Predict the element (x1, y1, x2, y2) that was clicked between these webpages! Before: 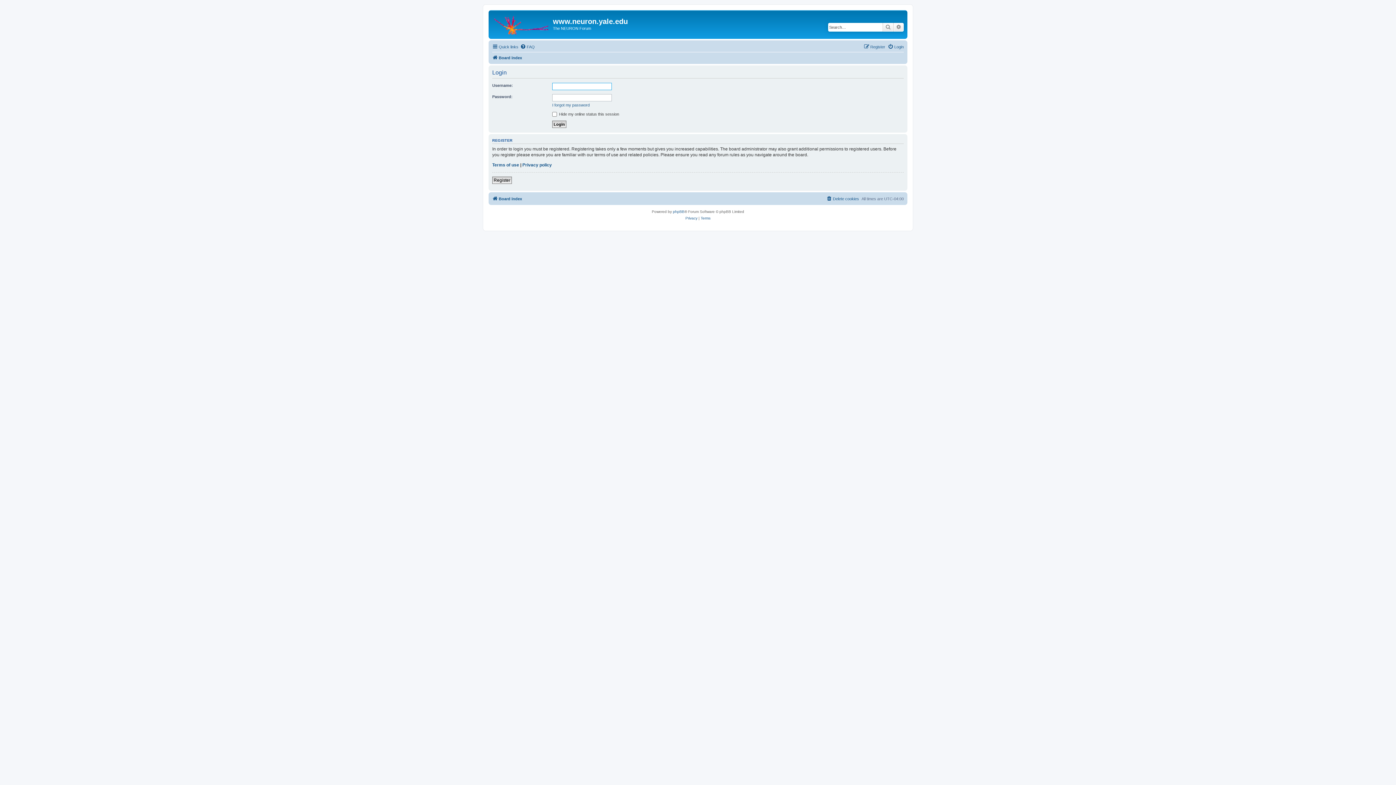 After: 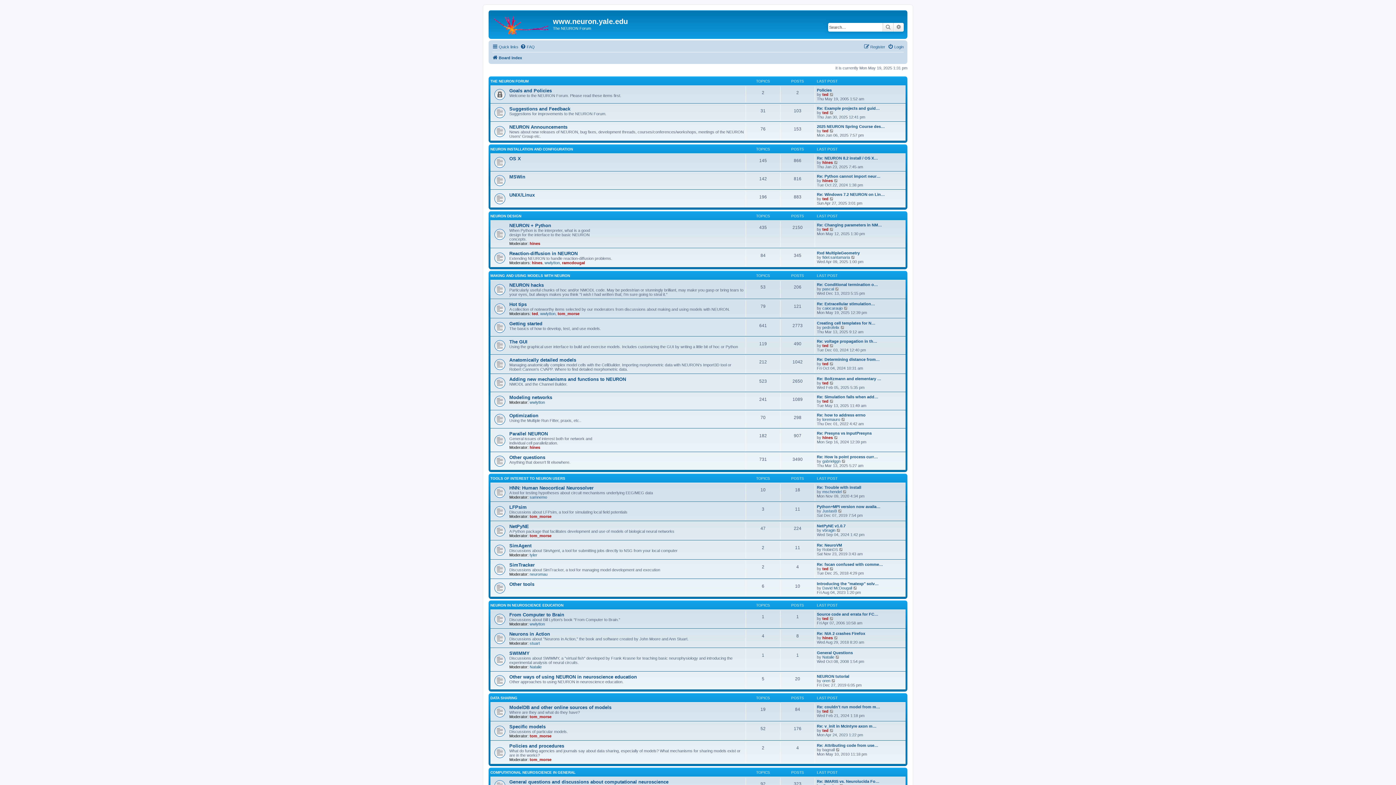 Action: bbox: (492, 194, 522, 203) label: Board index